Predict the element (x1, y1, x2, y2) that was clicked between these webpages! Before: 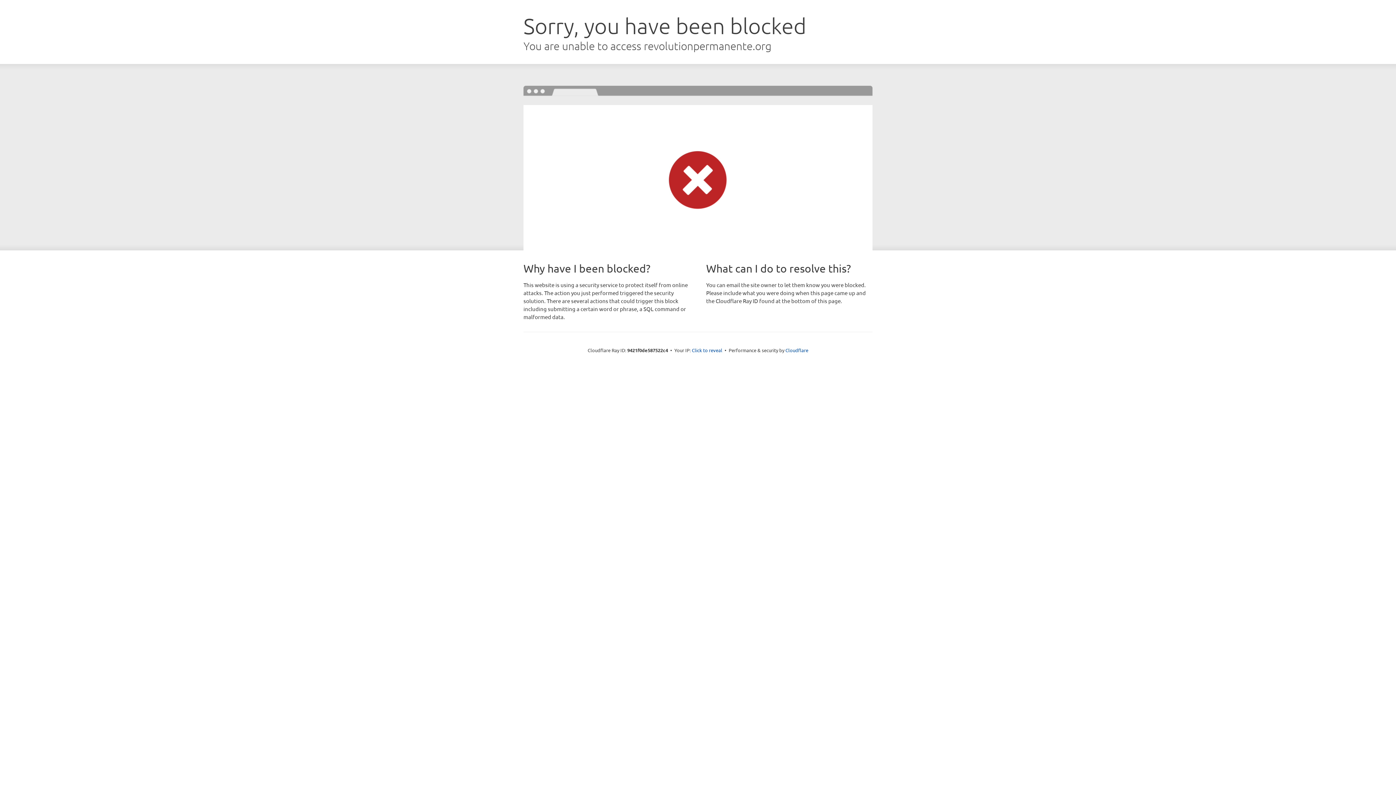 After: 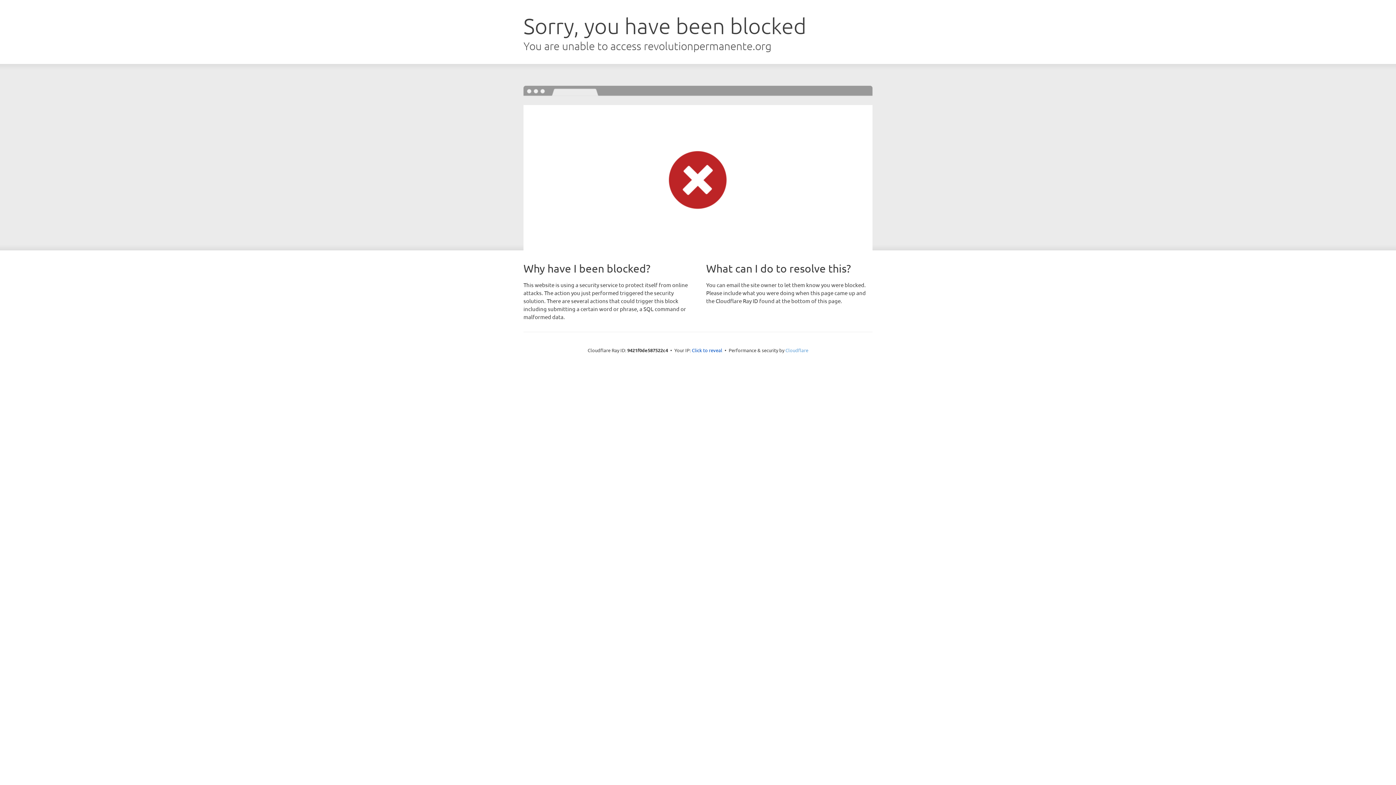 Action: label: Cloudflare bbox: (785, 347, 808, 353)